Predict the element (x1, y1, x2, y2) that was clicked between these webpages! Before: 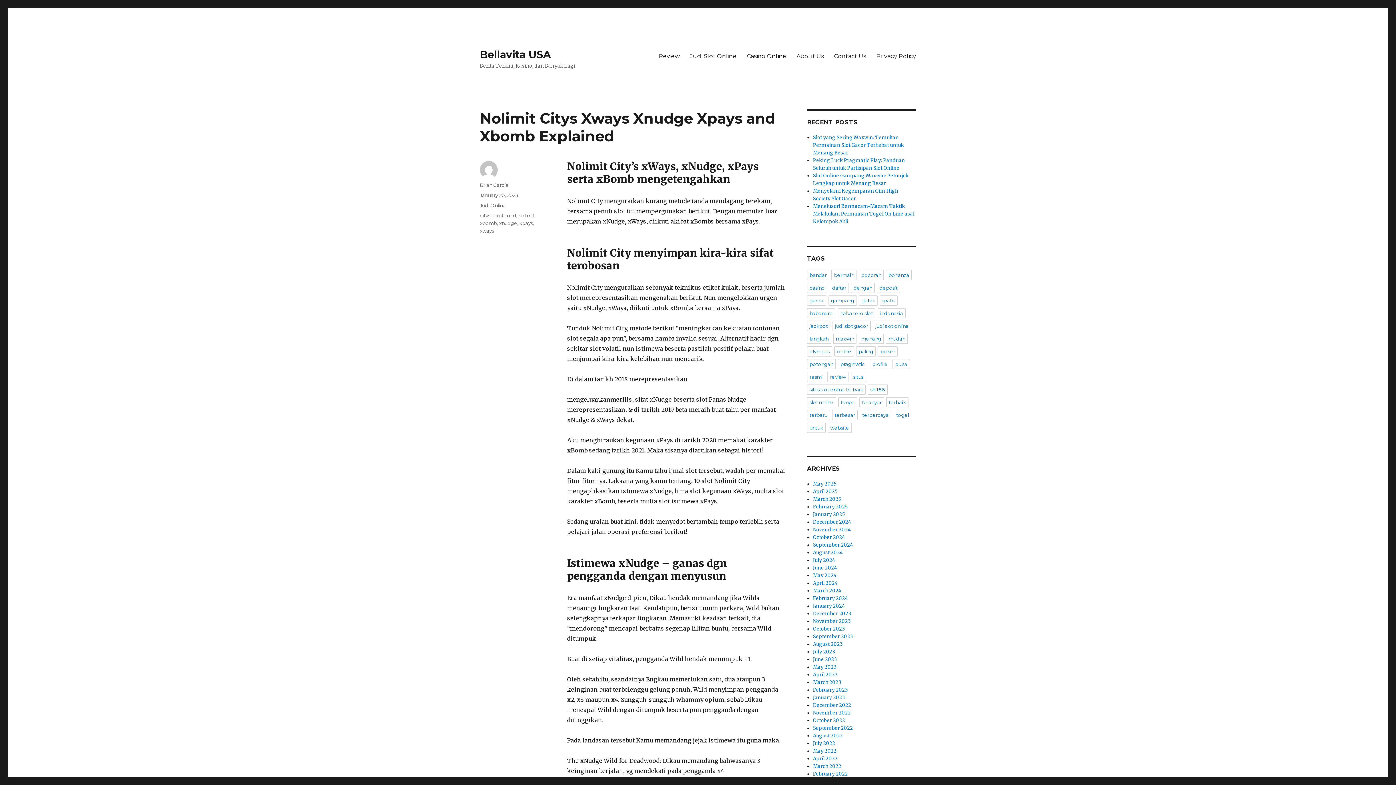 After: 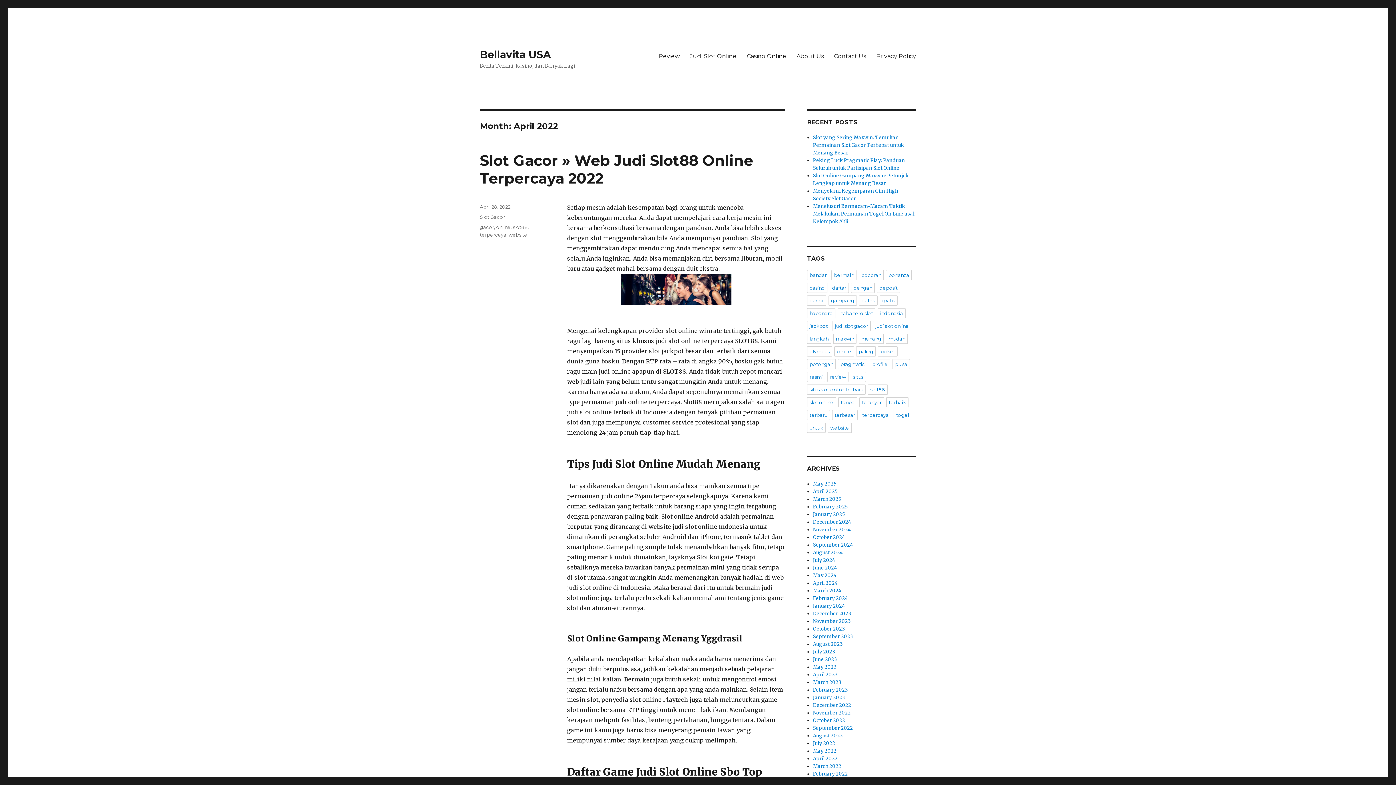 Action: bbox: (813, 756, 837, 762) label: April 2022